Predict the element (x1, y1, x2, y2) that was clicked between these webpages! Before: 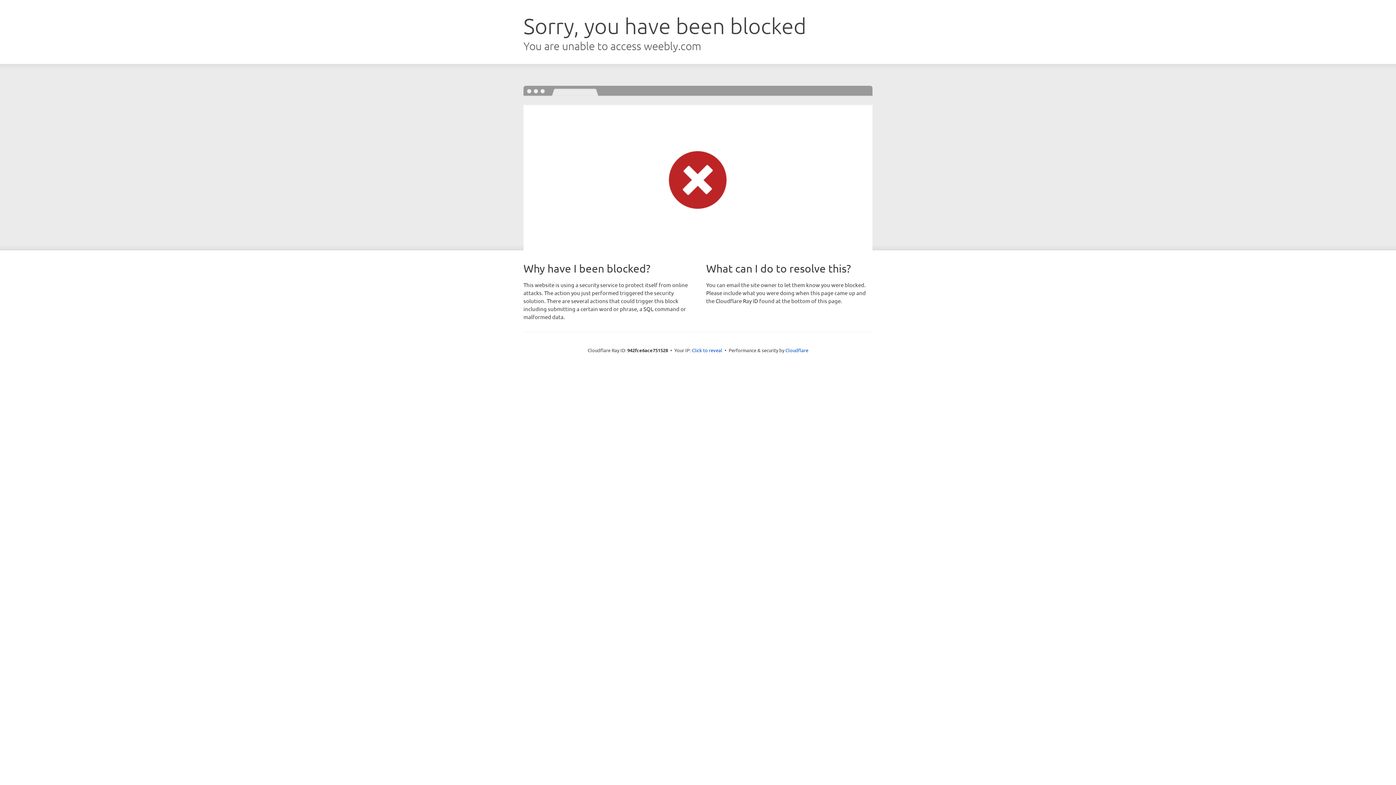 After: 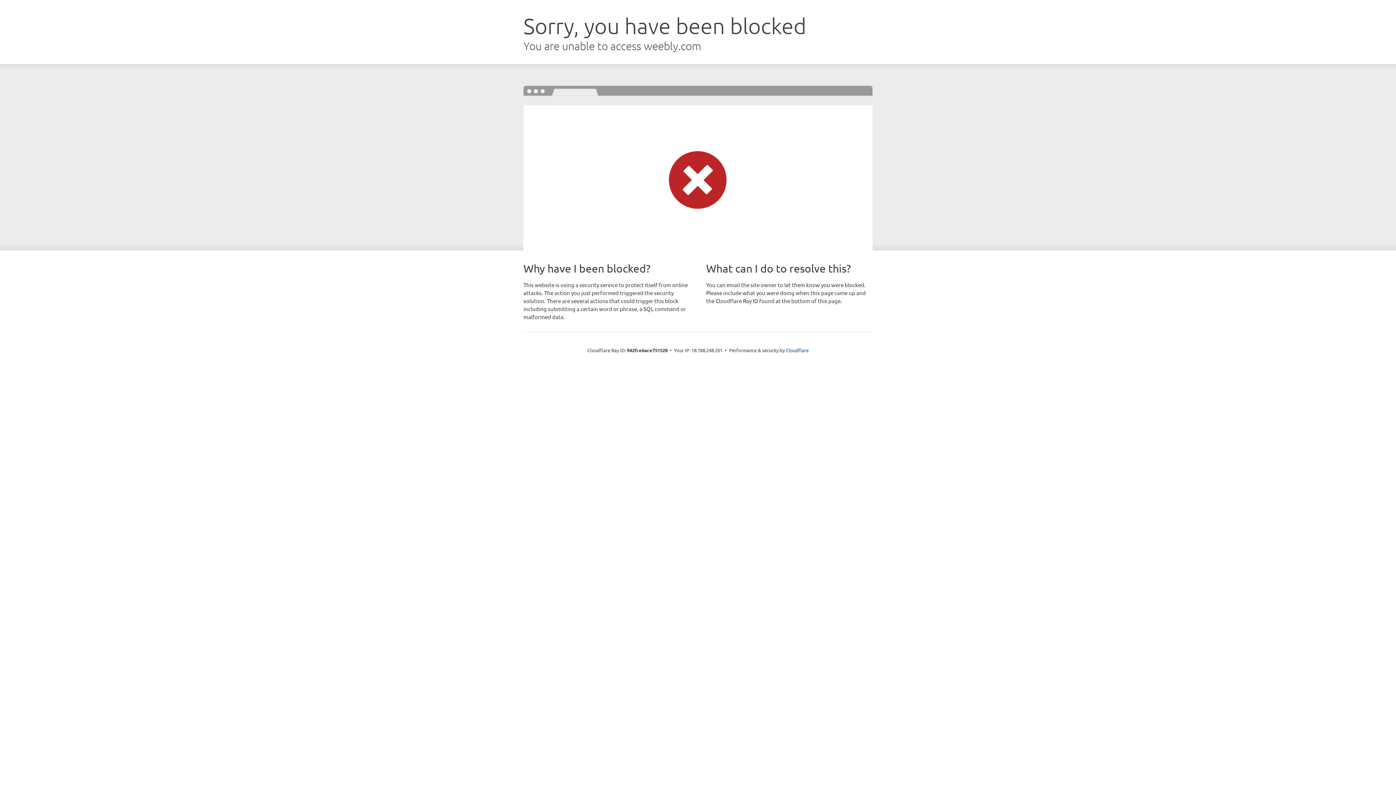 Action: bbox: (692, 346, 722, 353) label: Click to reveal